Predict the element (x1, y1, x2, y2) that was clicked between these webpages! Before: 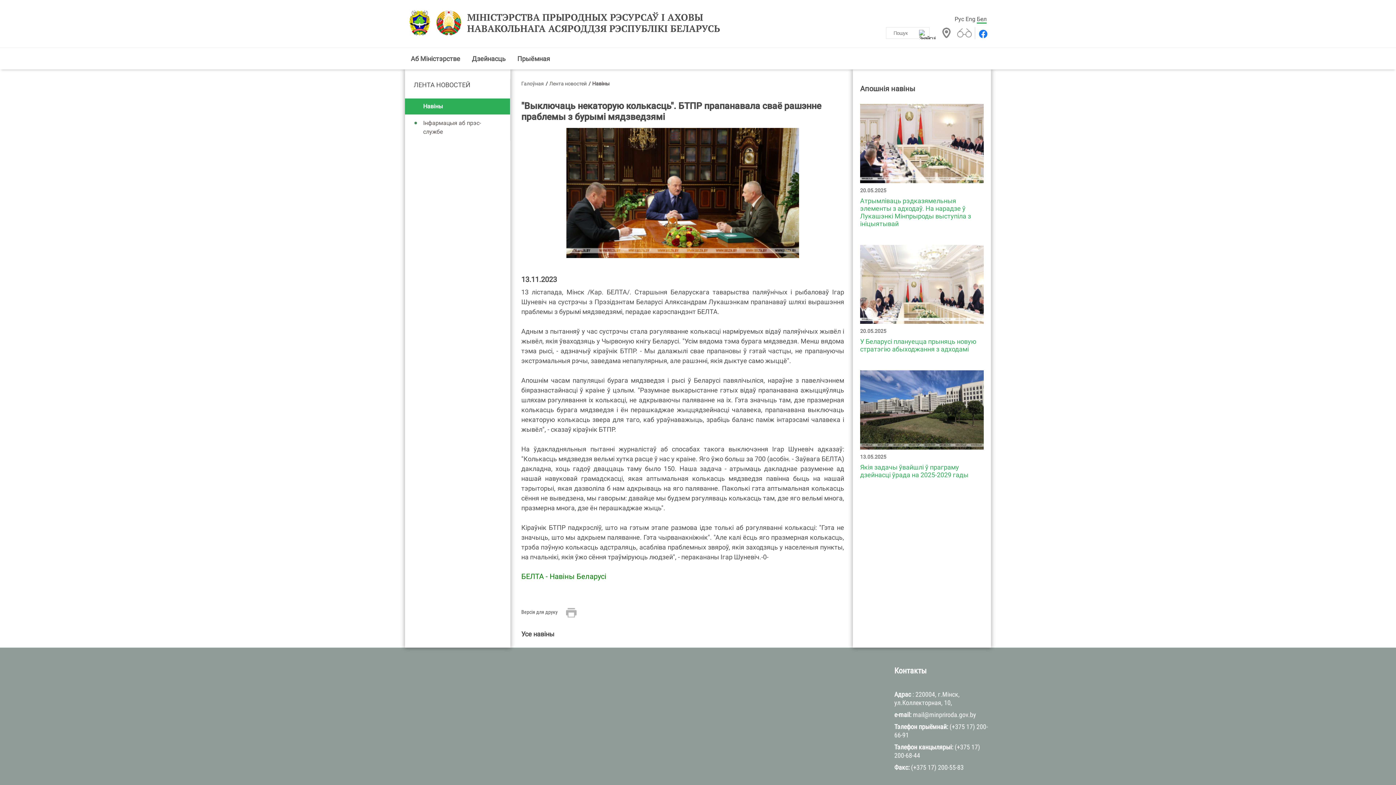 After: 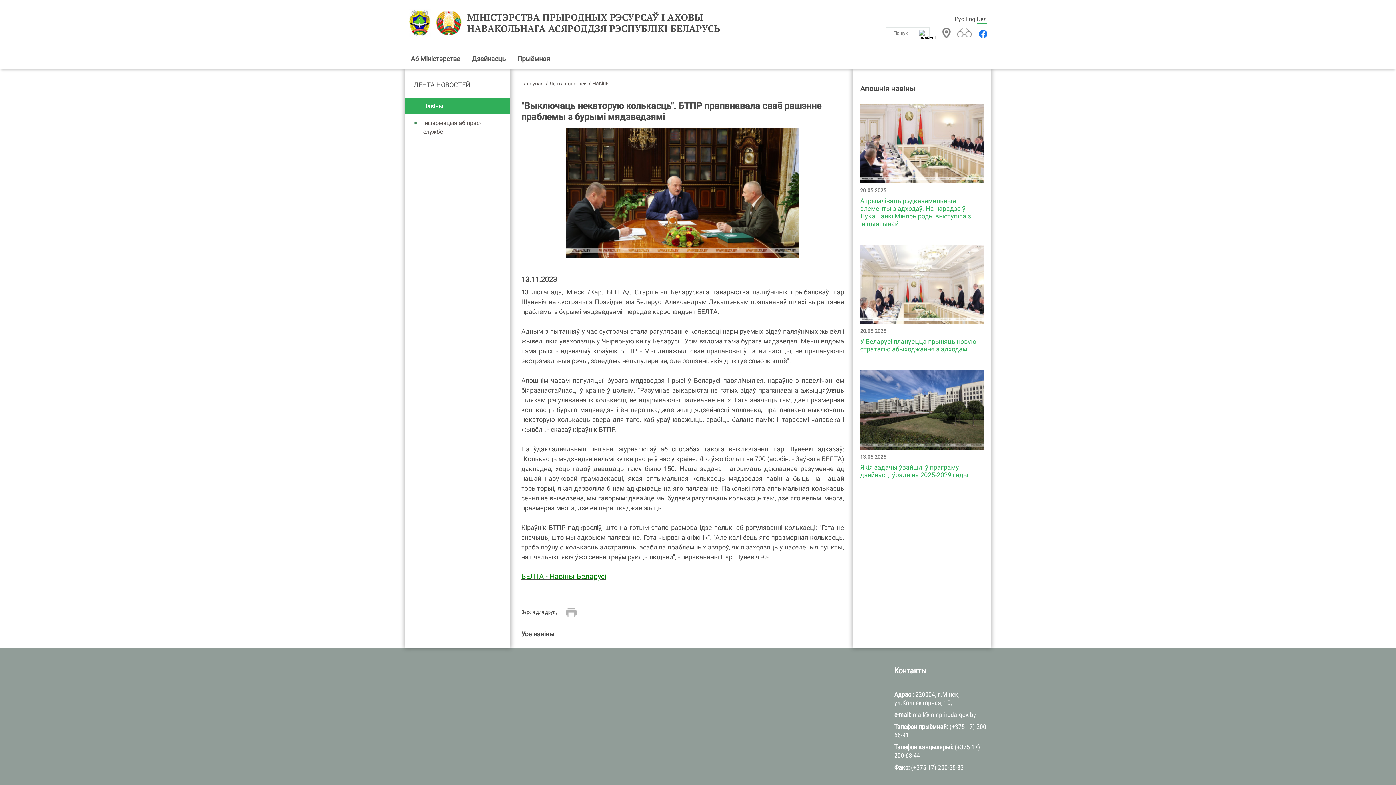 Action: bbox: (521, 572, 606, 581) label: БЕЛТА - Навiны Беларусi